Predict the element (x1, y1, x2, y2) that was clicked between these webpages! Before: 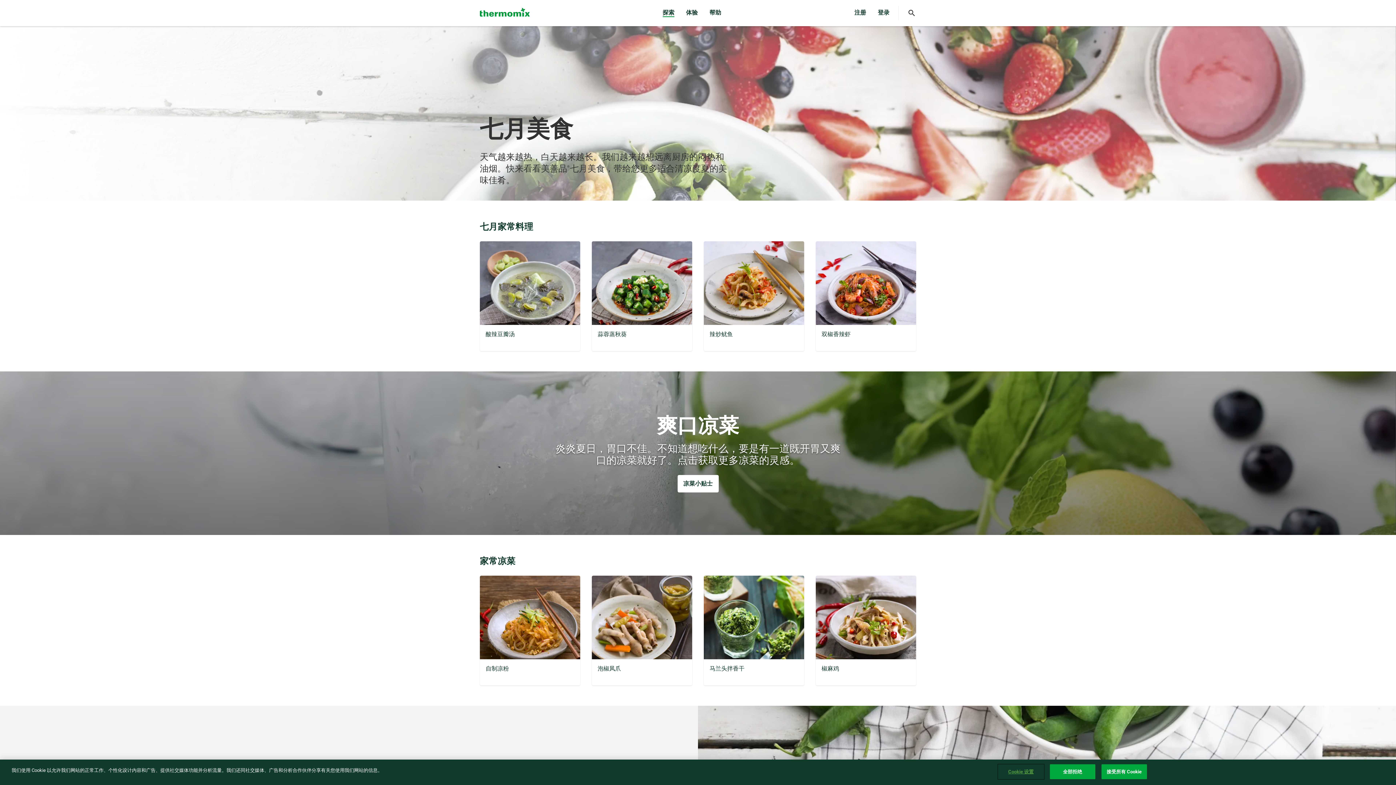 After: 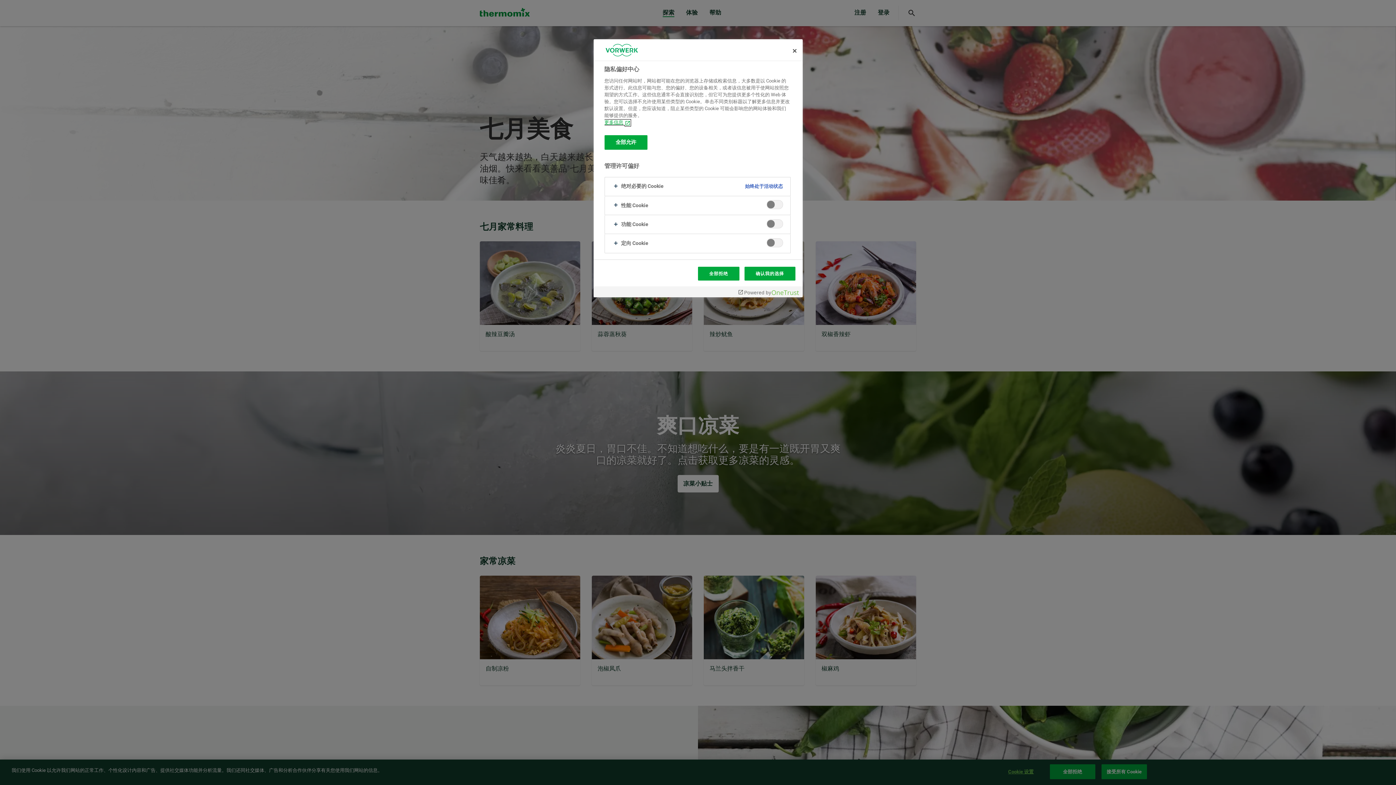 Action: bbox: (998, 765, 1043, 779) label: Cookie 设置